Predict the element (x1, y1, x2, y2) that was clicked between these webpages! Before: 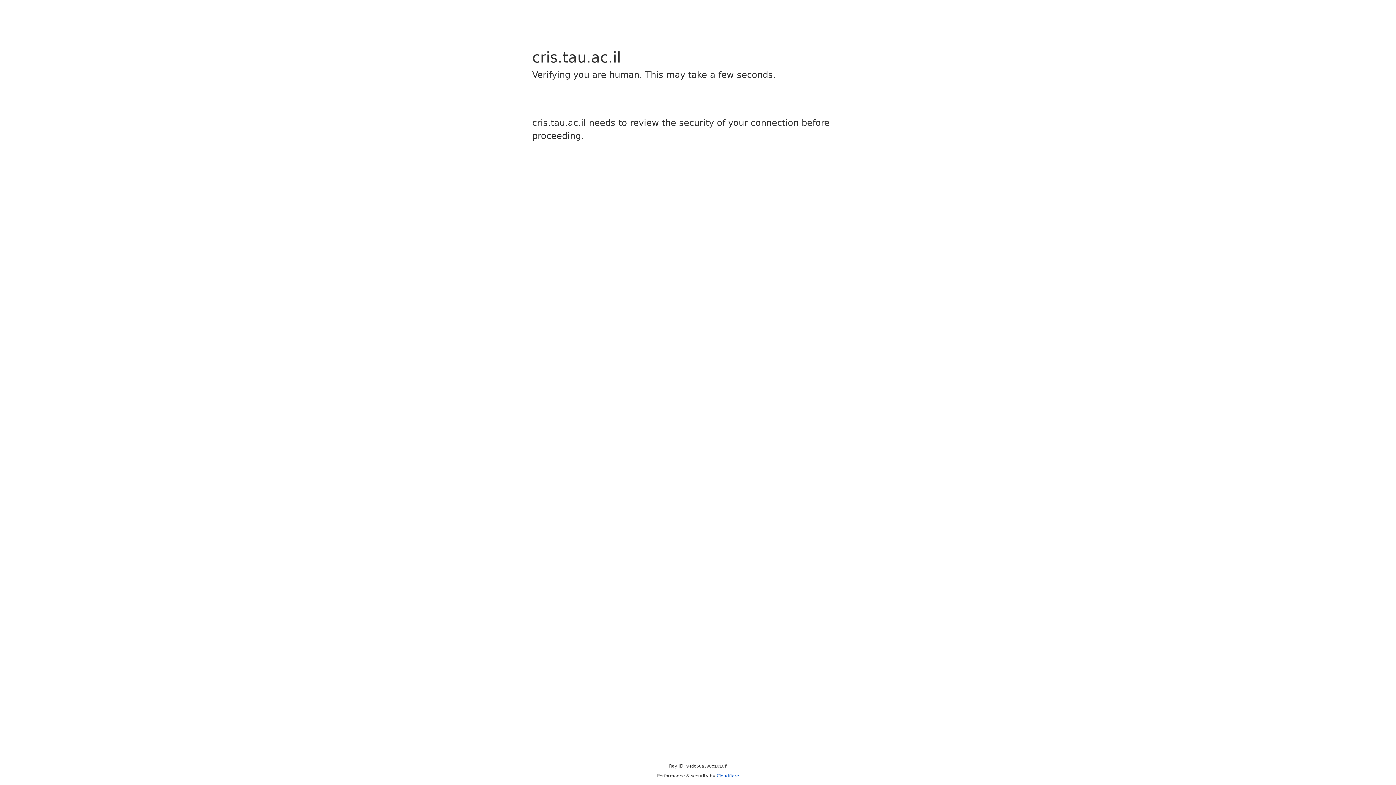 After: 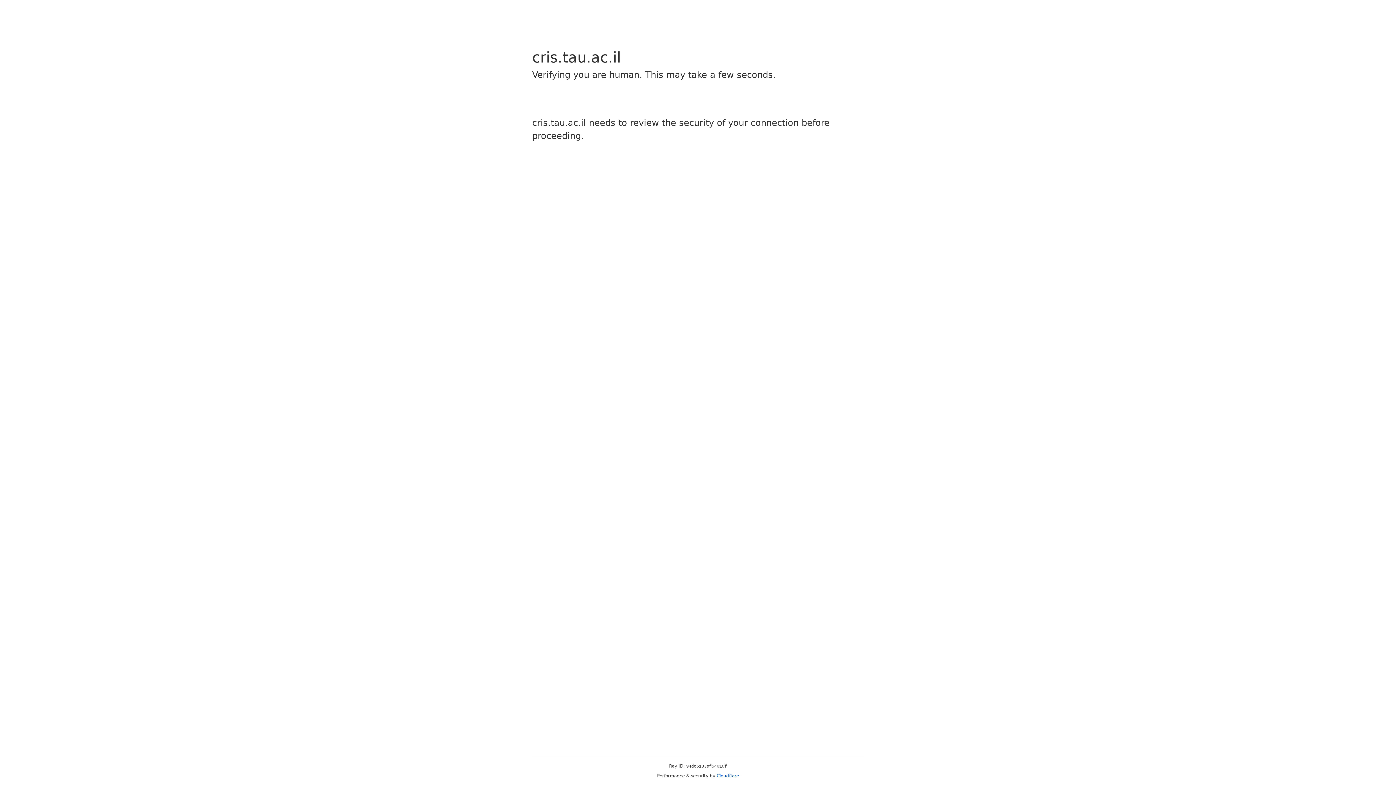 Action: bbox: (716, 773, 739, 778) label: Cloudflare